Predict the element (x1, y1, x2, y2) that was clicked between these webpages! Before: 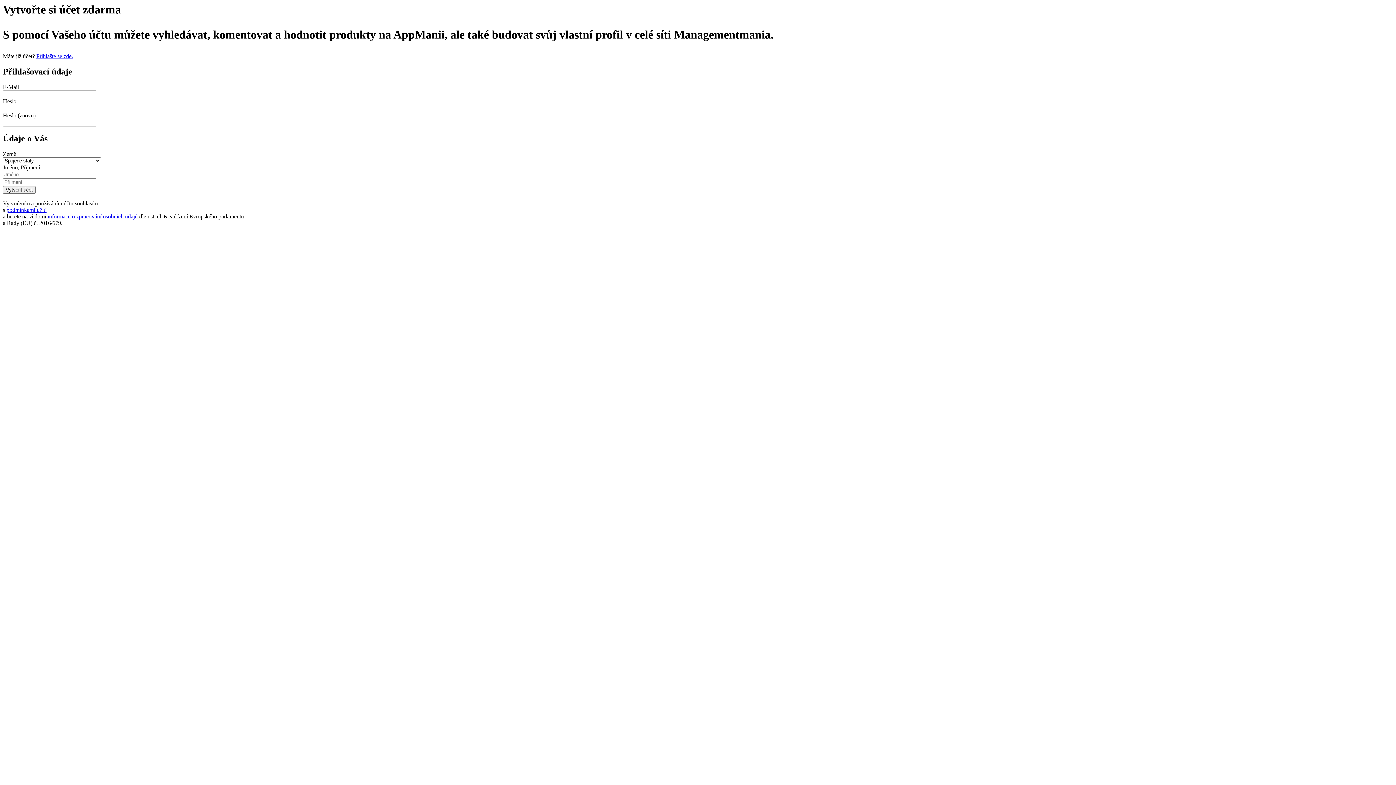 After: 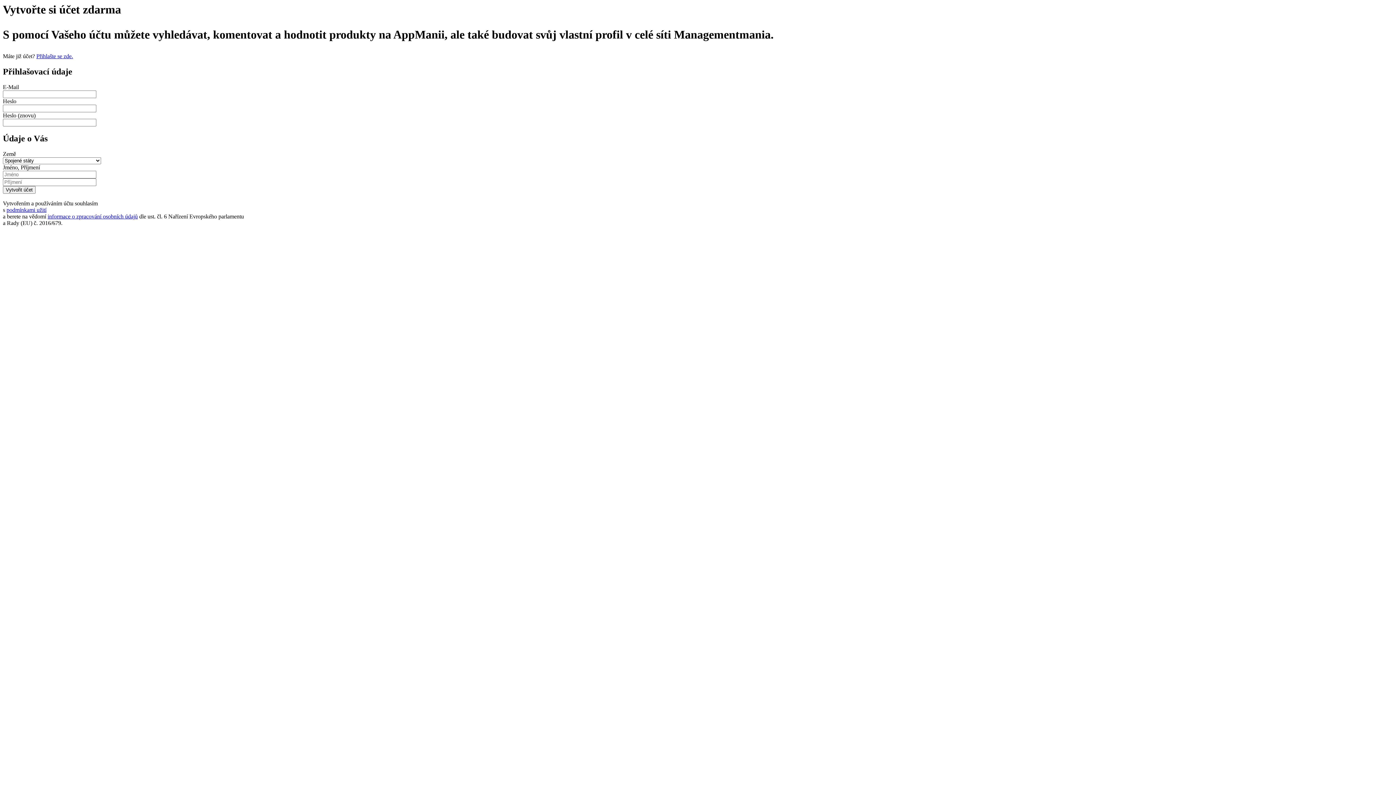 Action: label: podmínkami užití bbox: (6, 206, 46, 212)